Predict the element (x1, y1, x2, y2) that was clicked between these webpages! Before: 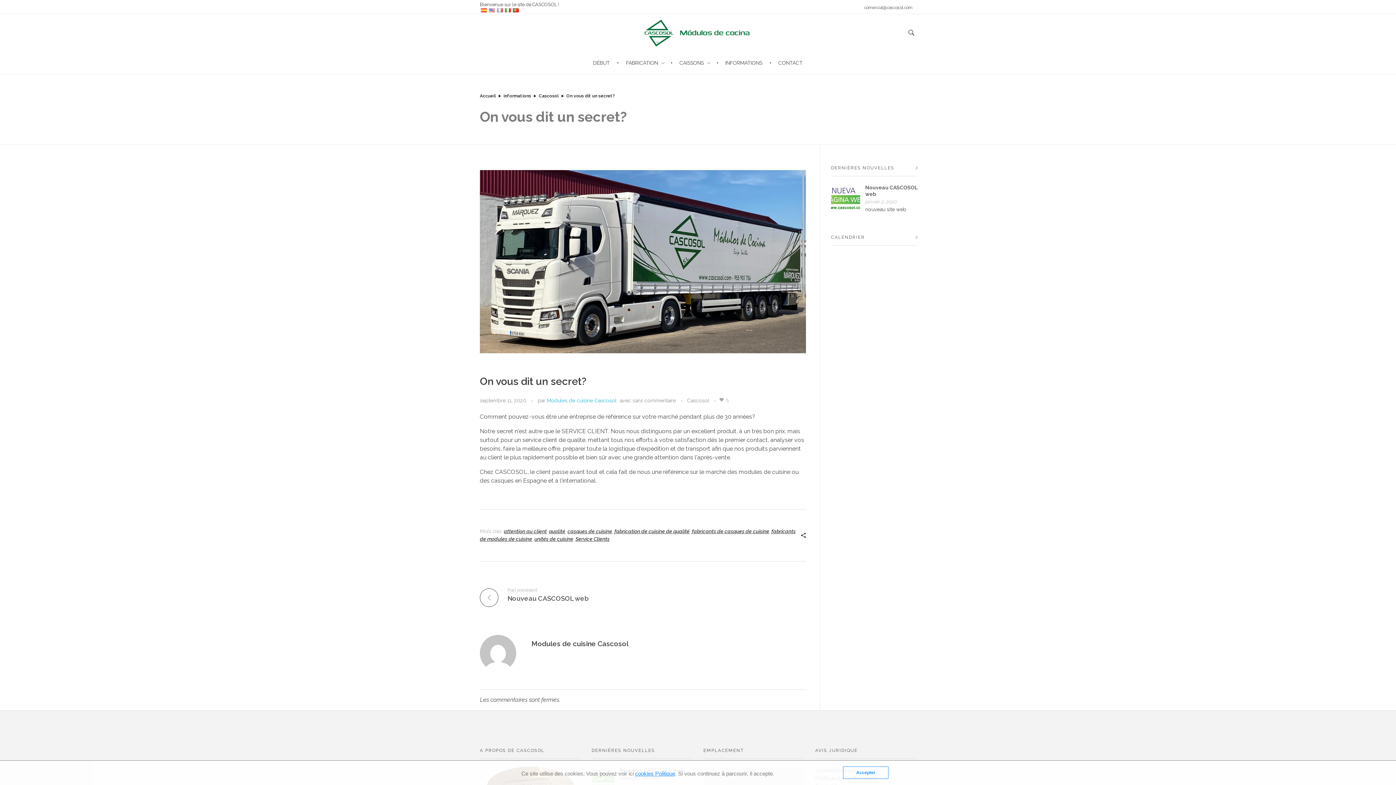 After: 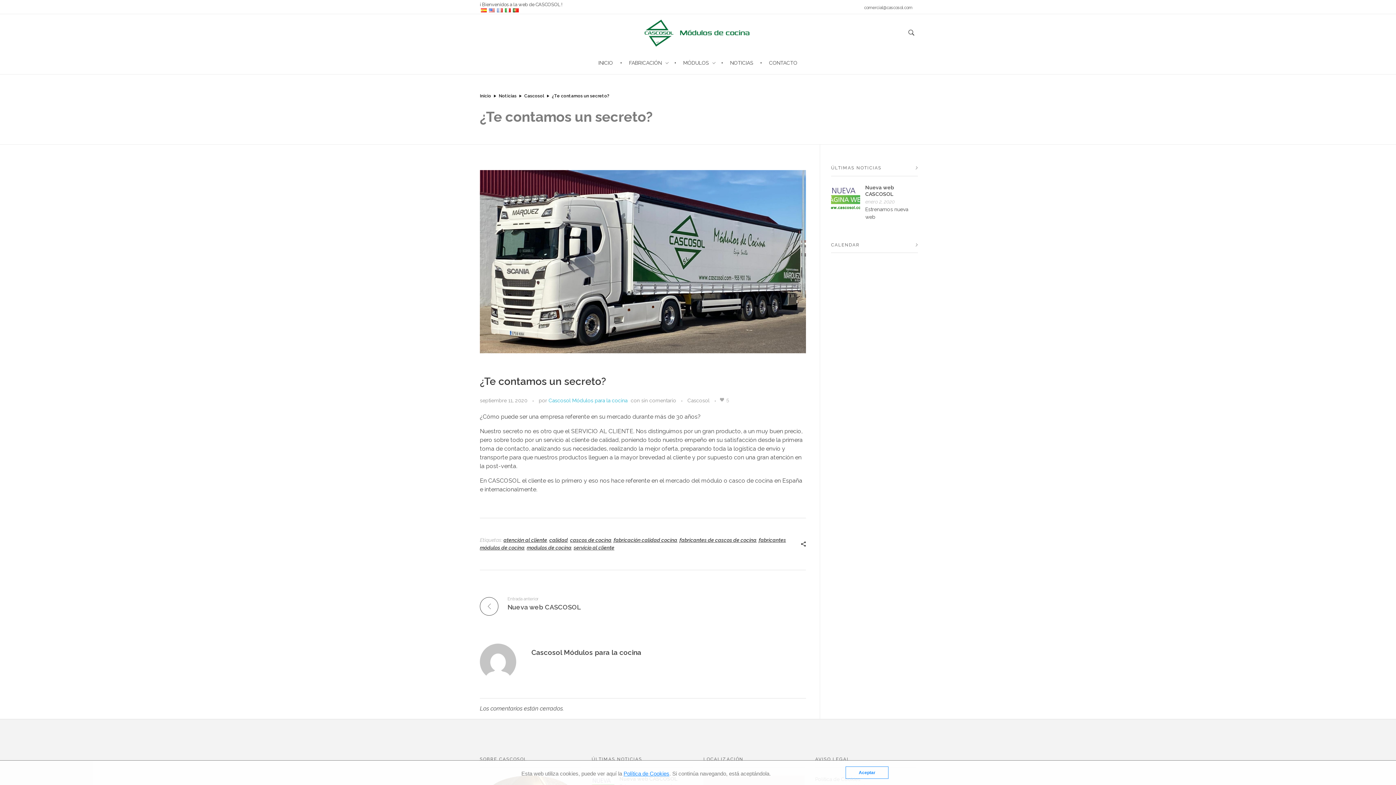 Action: bbox: (480, 7, 488, 14)